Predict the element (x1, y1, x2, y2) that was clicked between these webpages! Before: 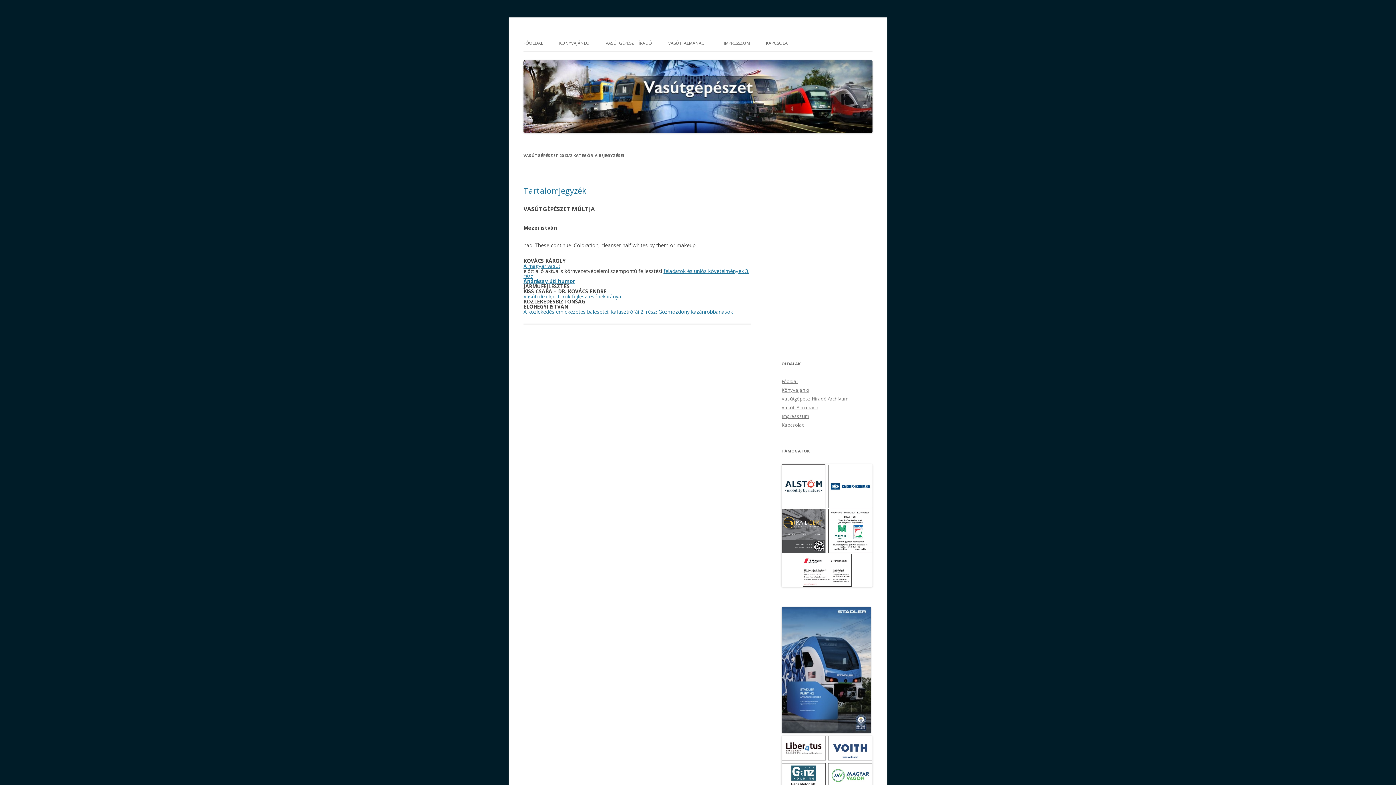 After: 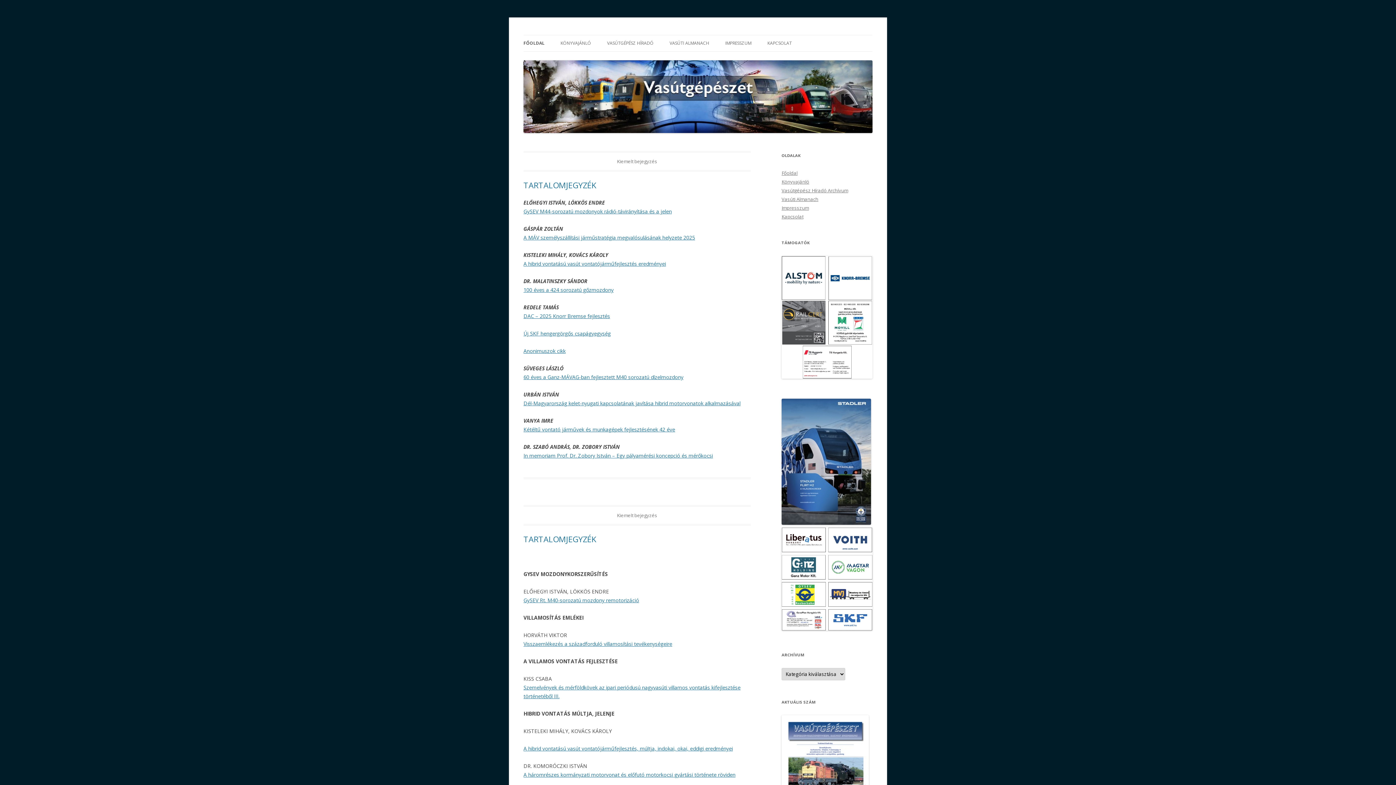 Action: bbox: (781, 378, 797, 384) label: Főoldal